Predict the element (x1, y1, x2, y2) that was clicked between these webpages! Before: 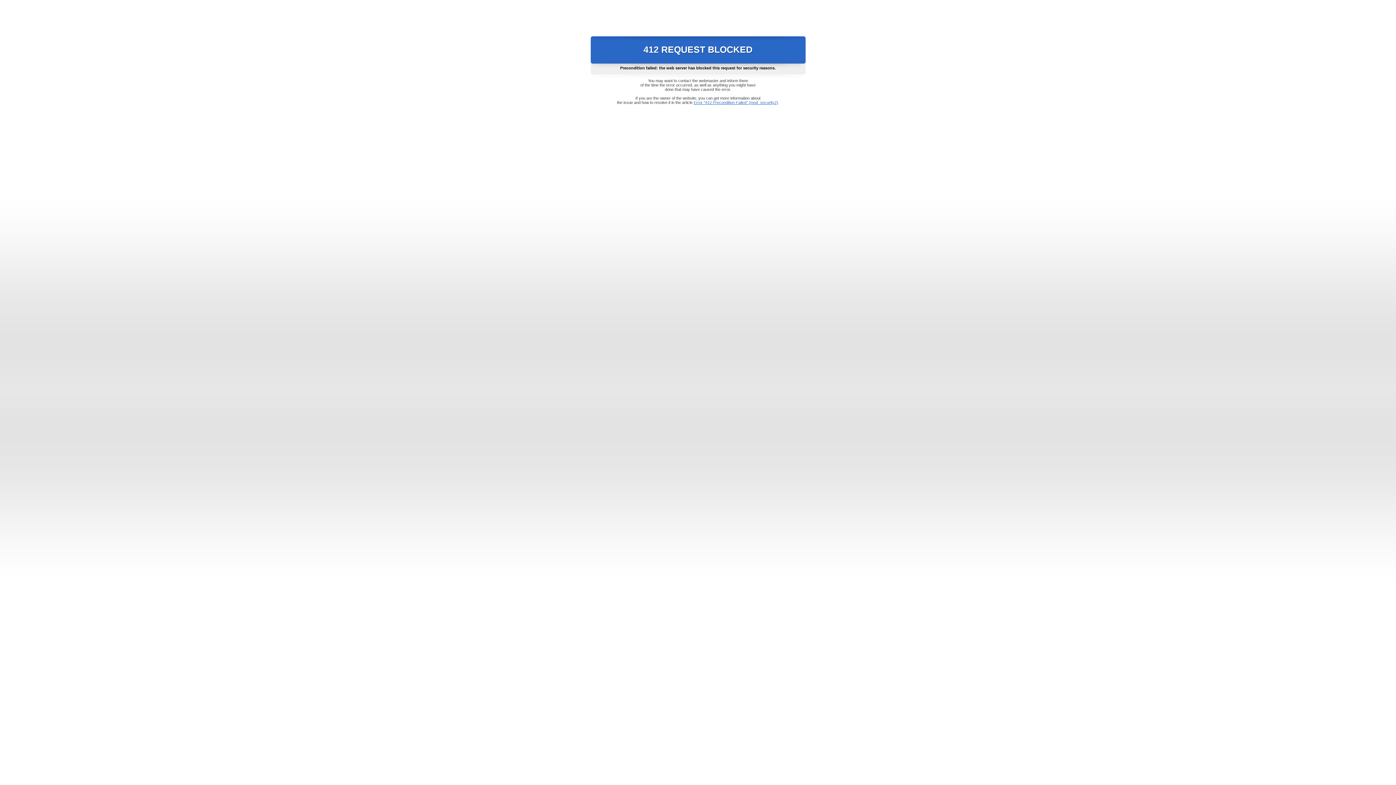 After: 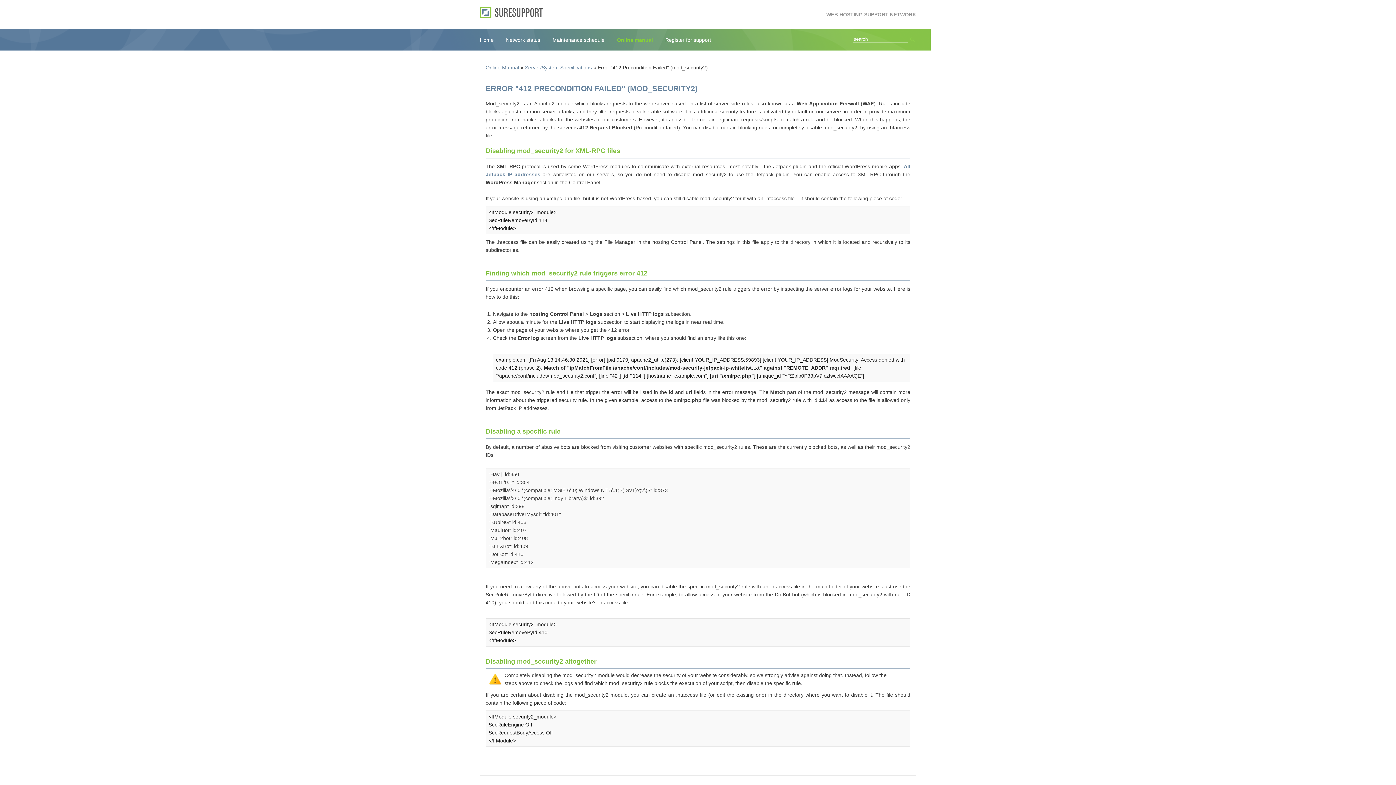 Action: bbox: (693, 100, 778, 104) label: Error "412 Precondition Failed" (mod_security2)